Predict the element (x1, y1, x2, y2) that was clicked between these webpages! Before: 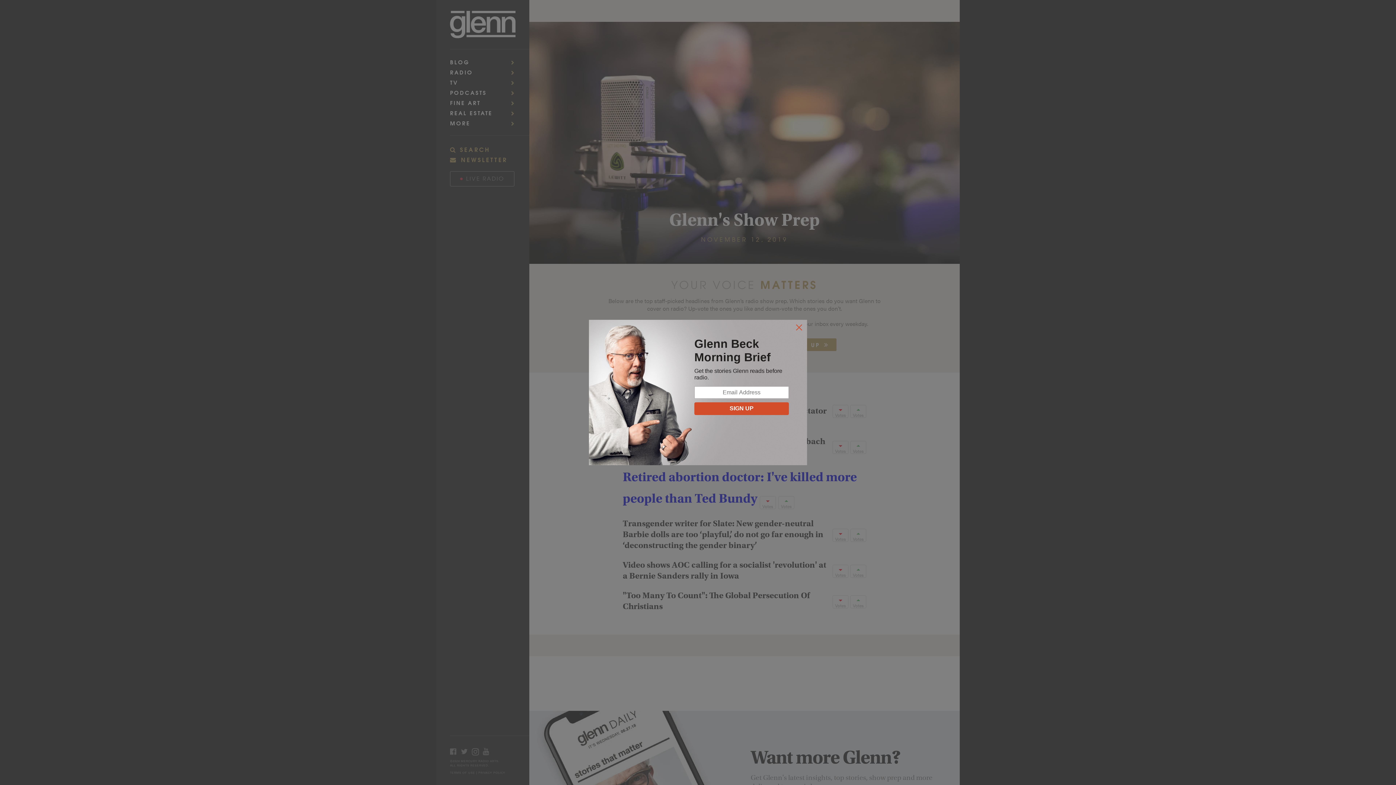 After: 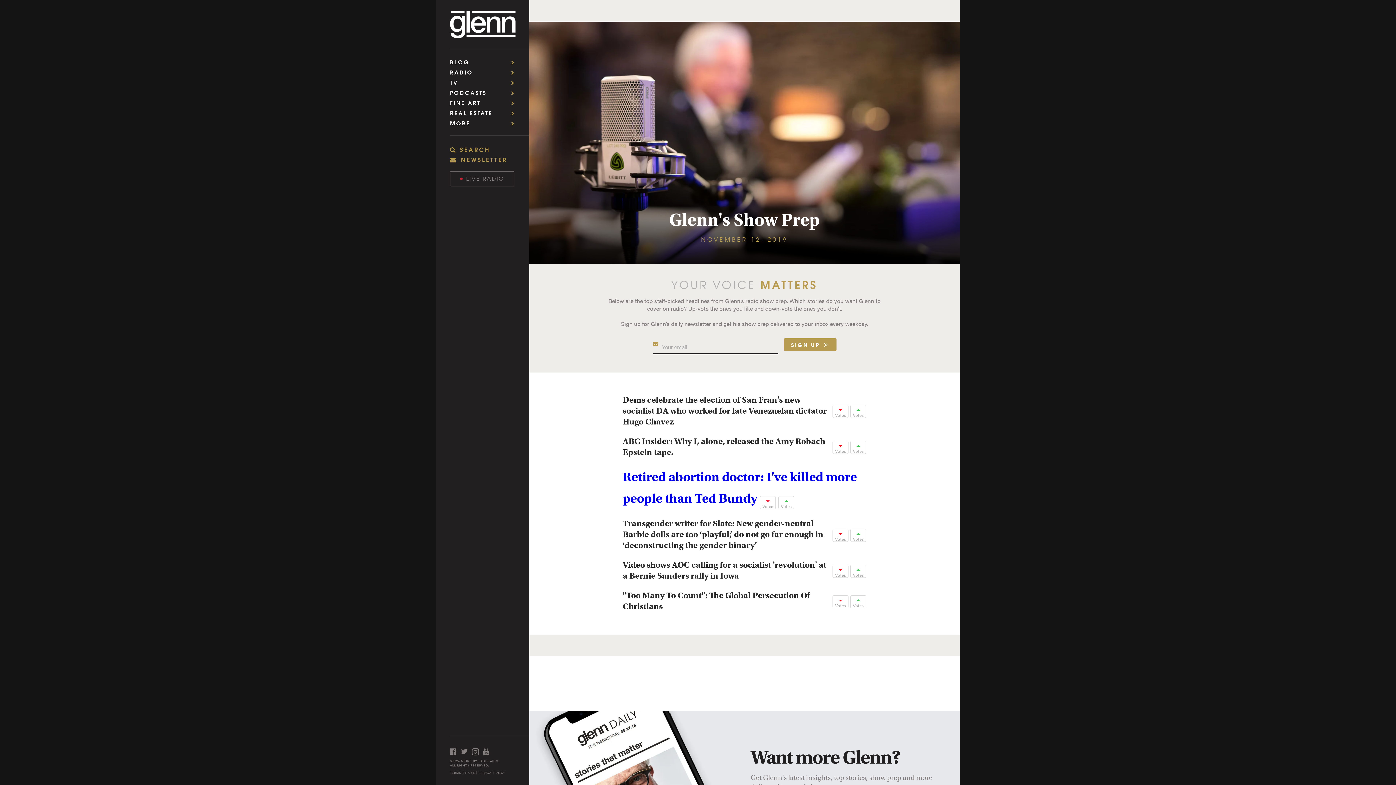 Action: bbox: (795, 324, 803, 332)